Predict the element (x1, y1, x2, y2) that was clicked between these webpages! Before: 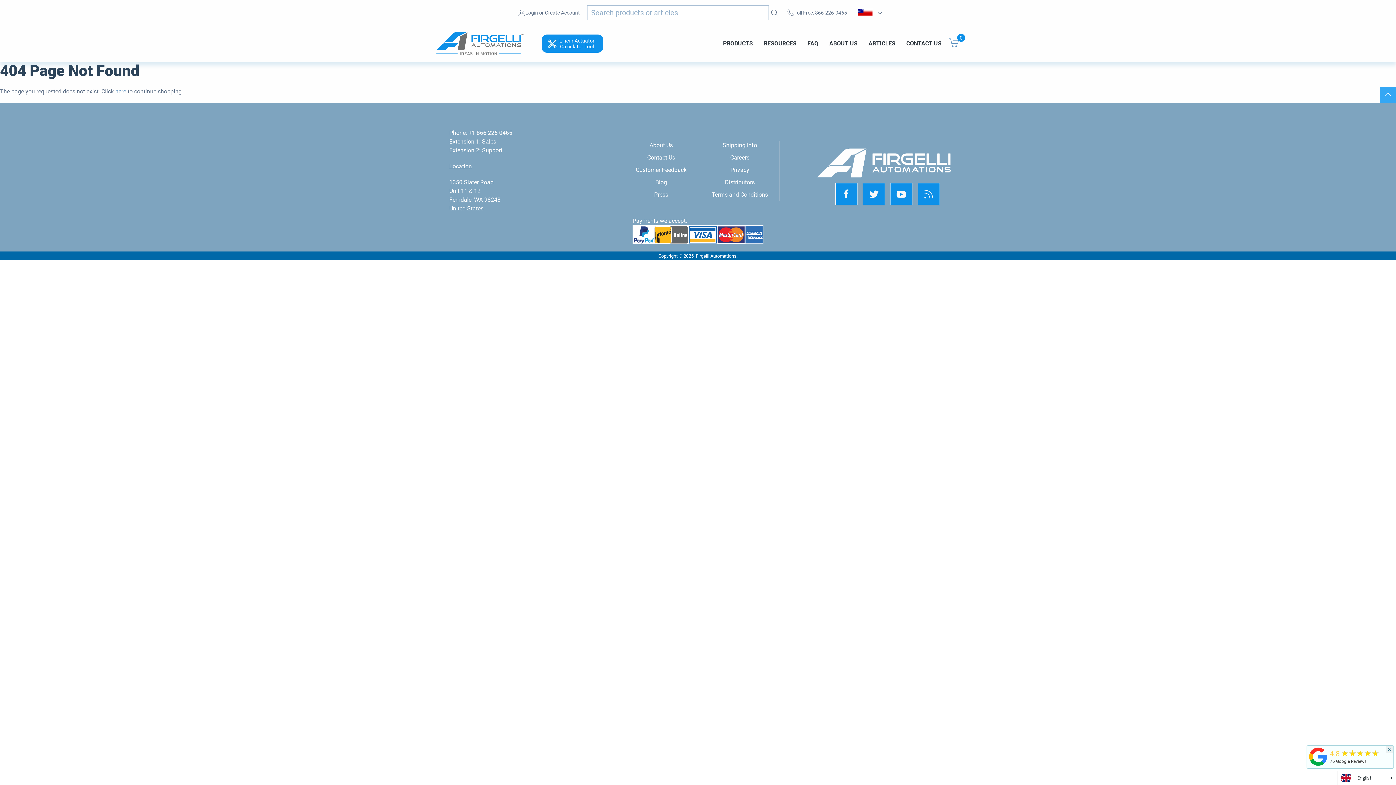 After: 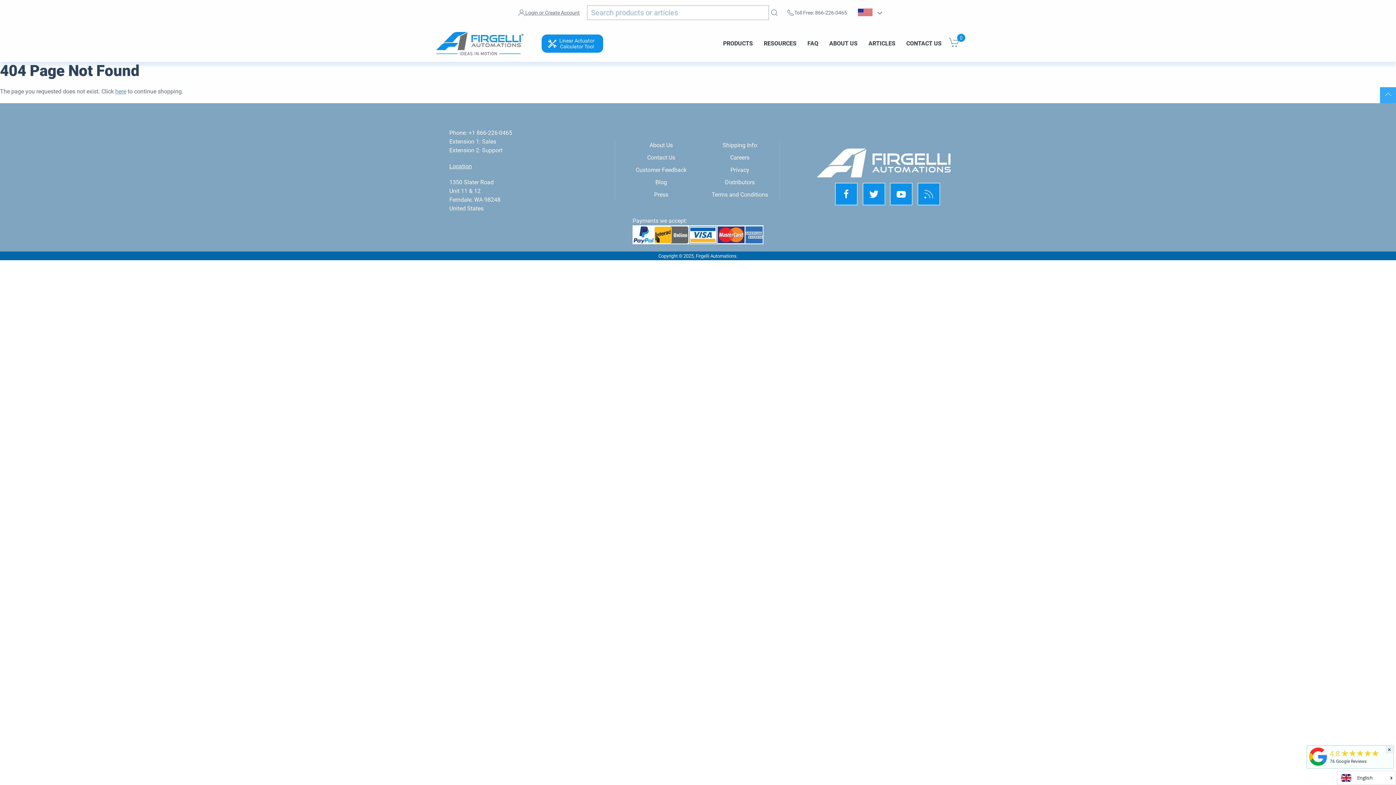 Action: bbox: (785, 8, 847, 16) label: Toll Free: 866-226-0465